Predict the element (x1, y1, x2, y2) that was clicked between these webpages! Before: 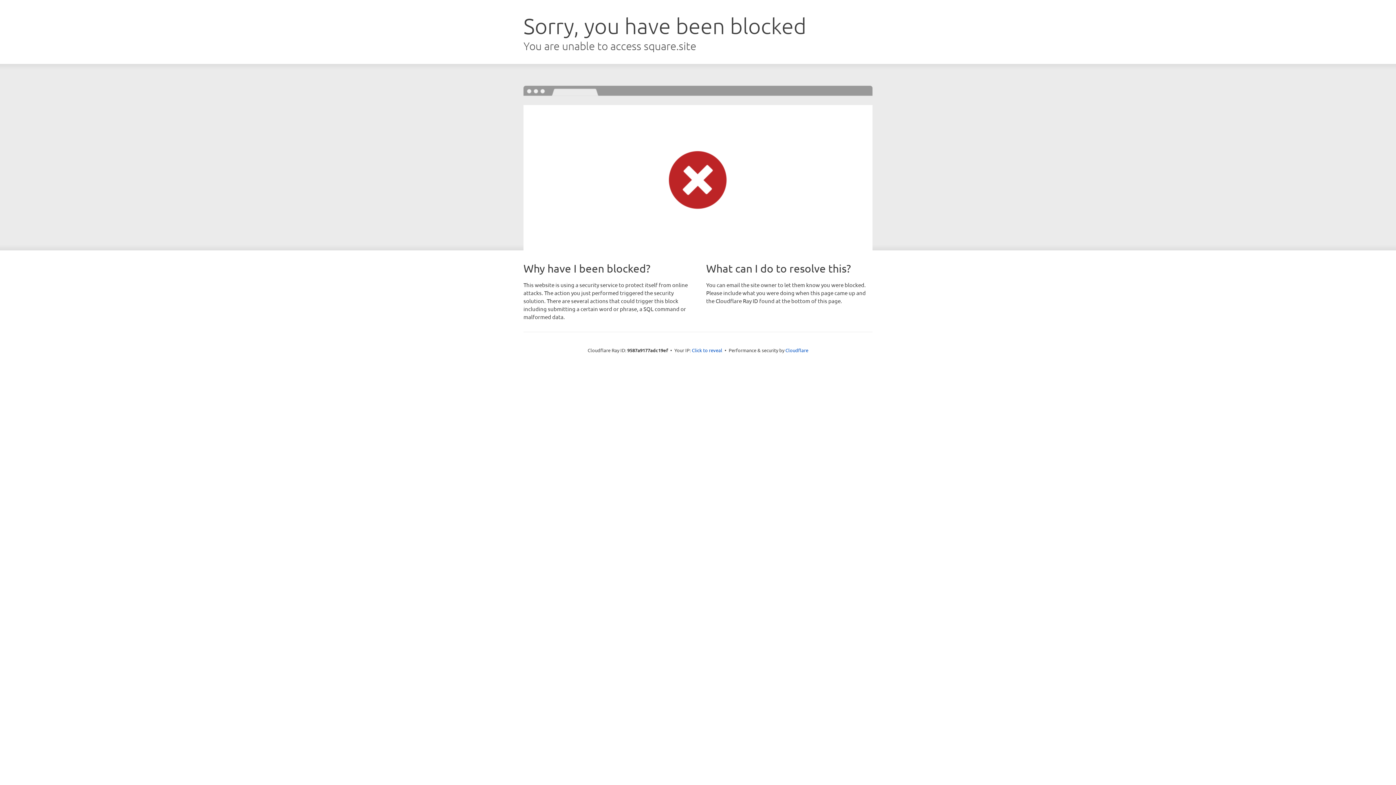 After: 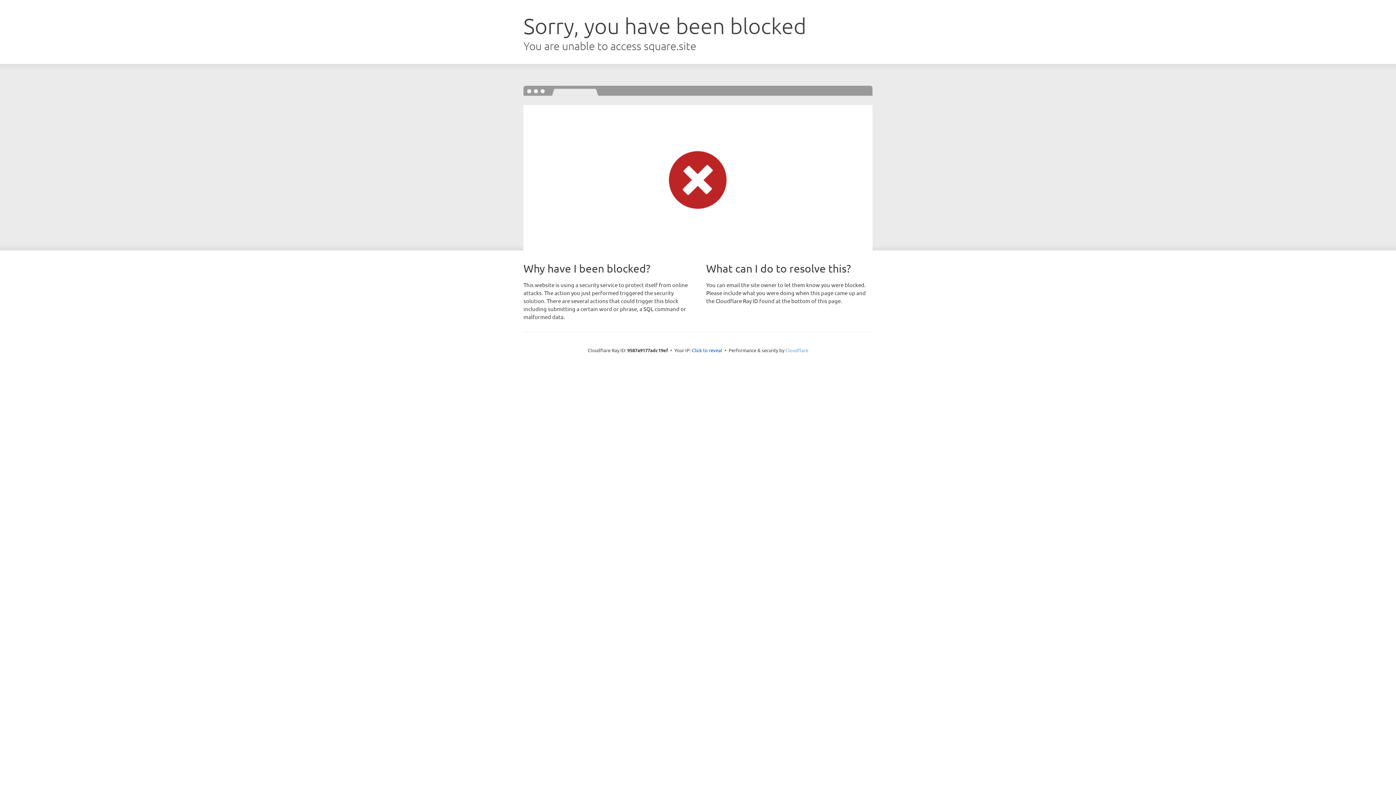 Action: bbox: (785, 347, 808, 353) label: Cloudflare